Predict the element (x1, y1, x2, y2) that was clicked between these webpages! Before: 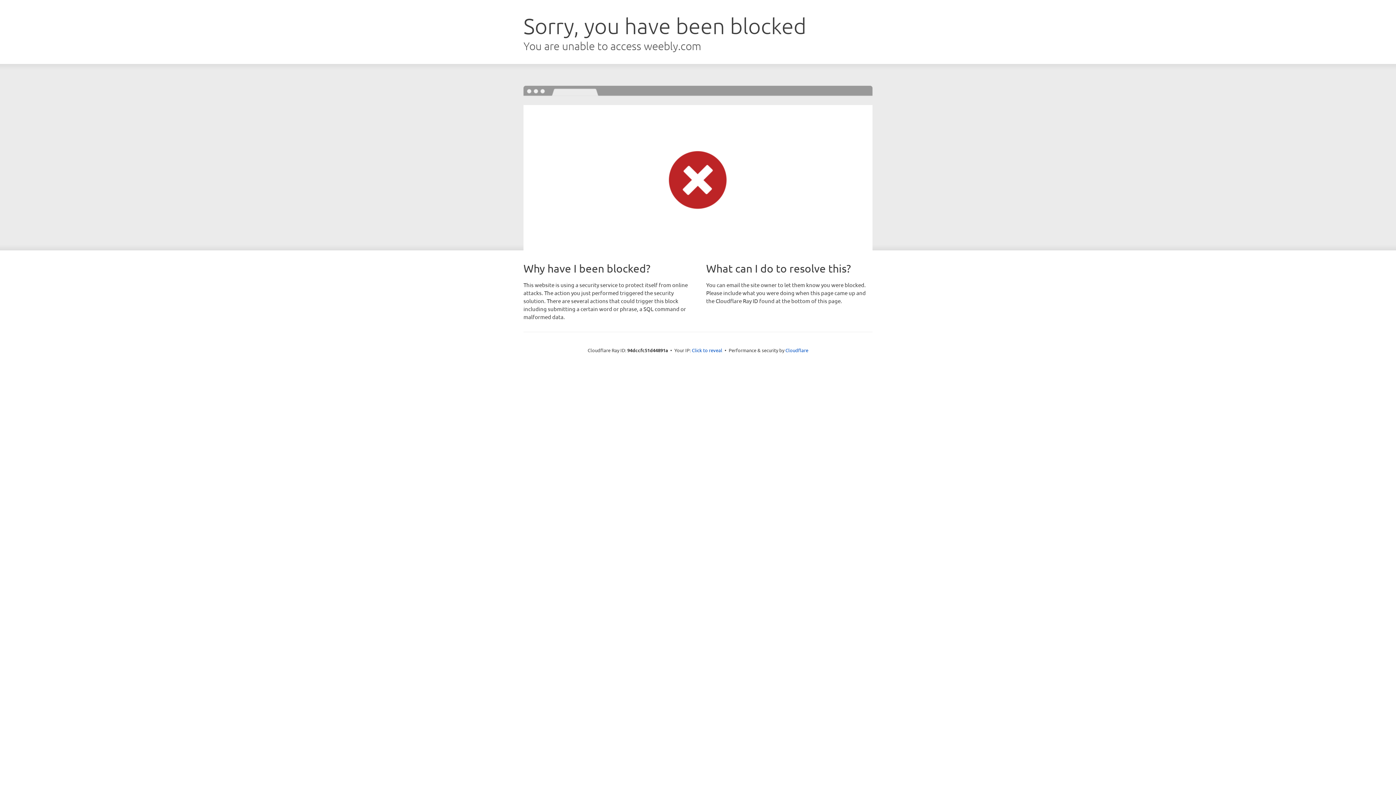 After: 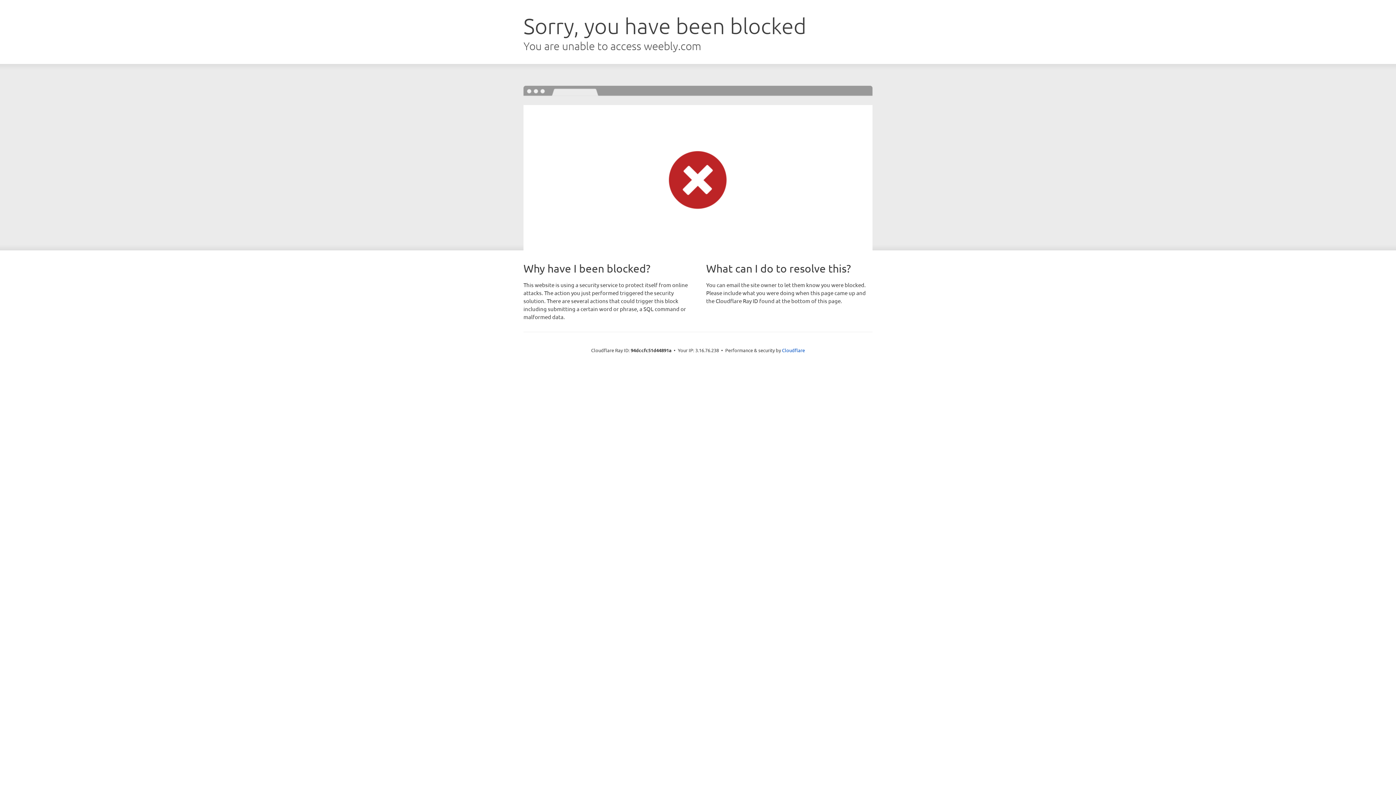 Action: bbox: (692, 346, 722, 353) label: Click to reveal